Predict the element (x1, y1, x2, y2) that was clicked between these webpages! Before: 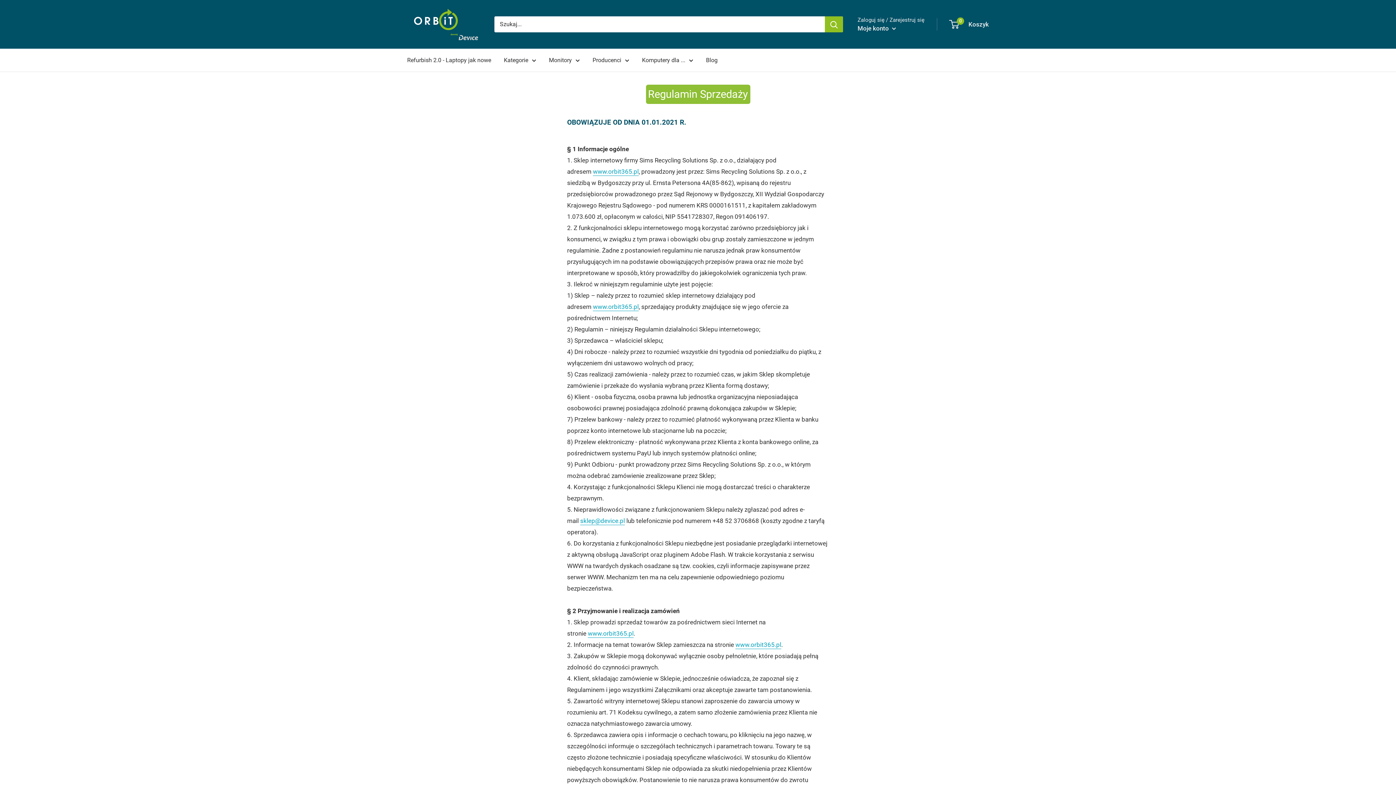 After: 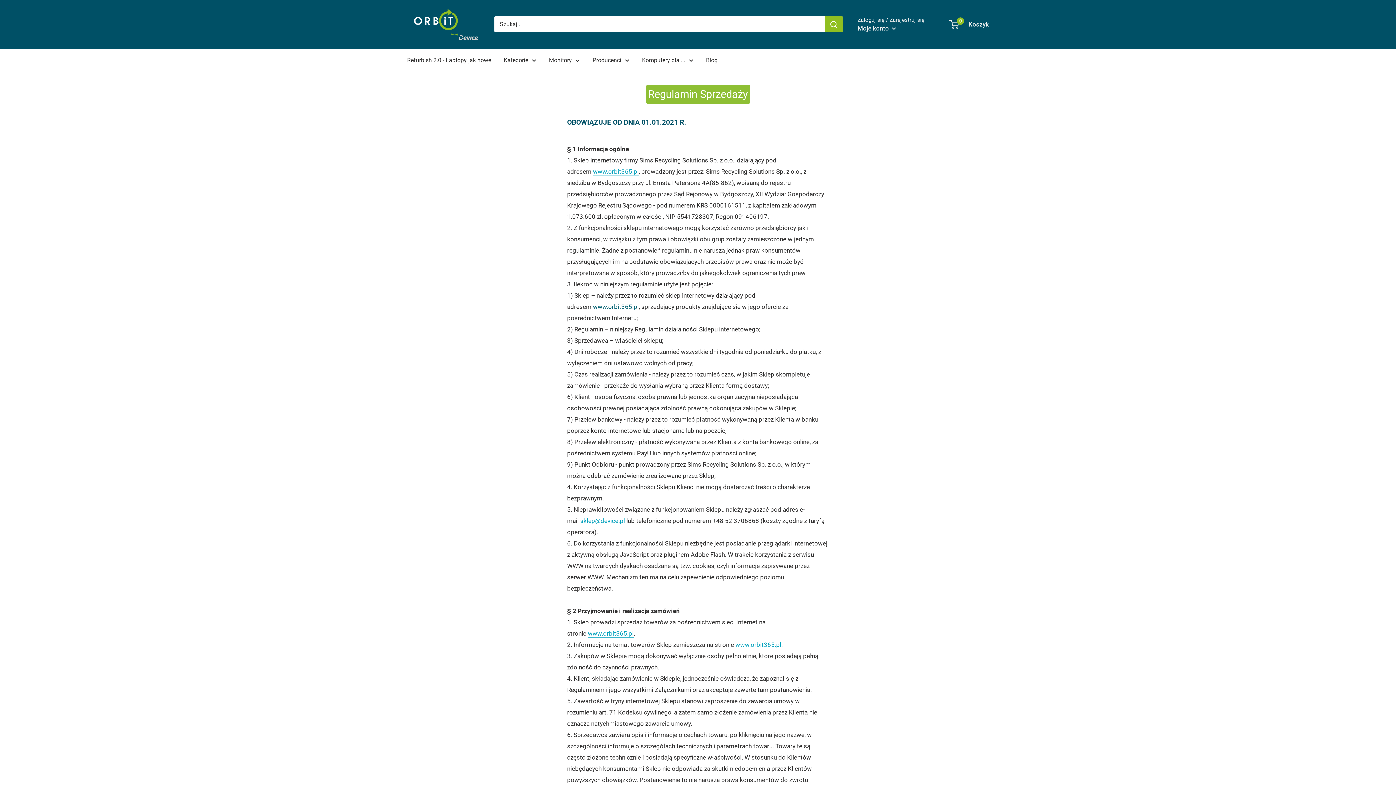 Action: bbox: (593, 303, 638, 310) label: www.orbit365.pl